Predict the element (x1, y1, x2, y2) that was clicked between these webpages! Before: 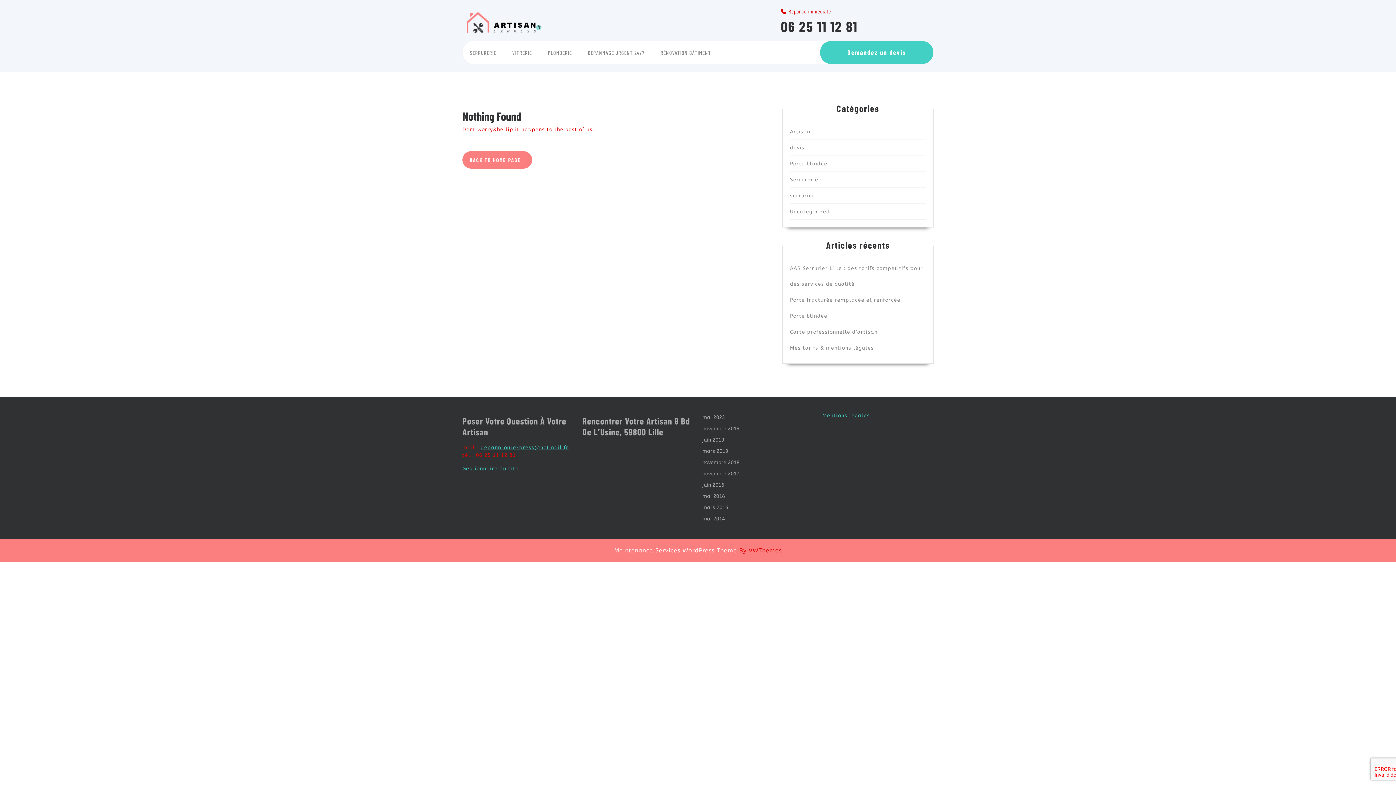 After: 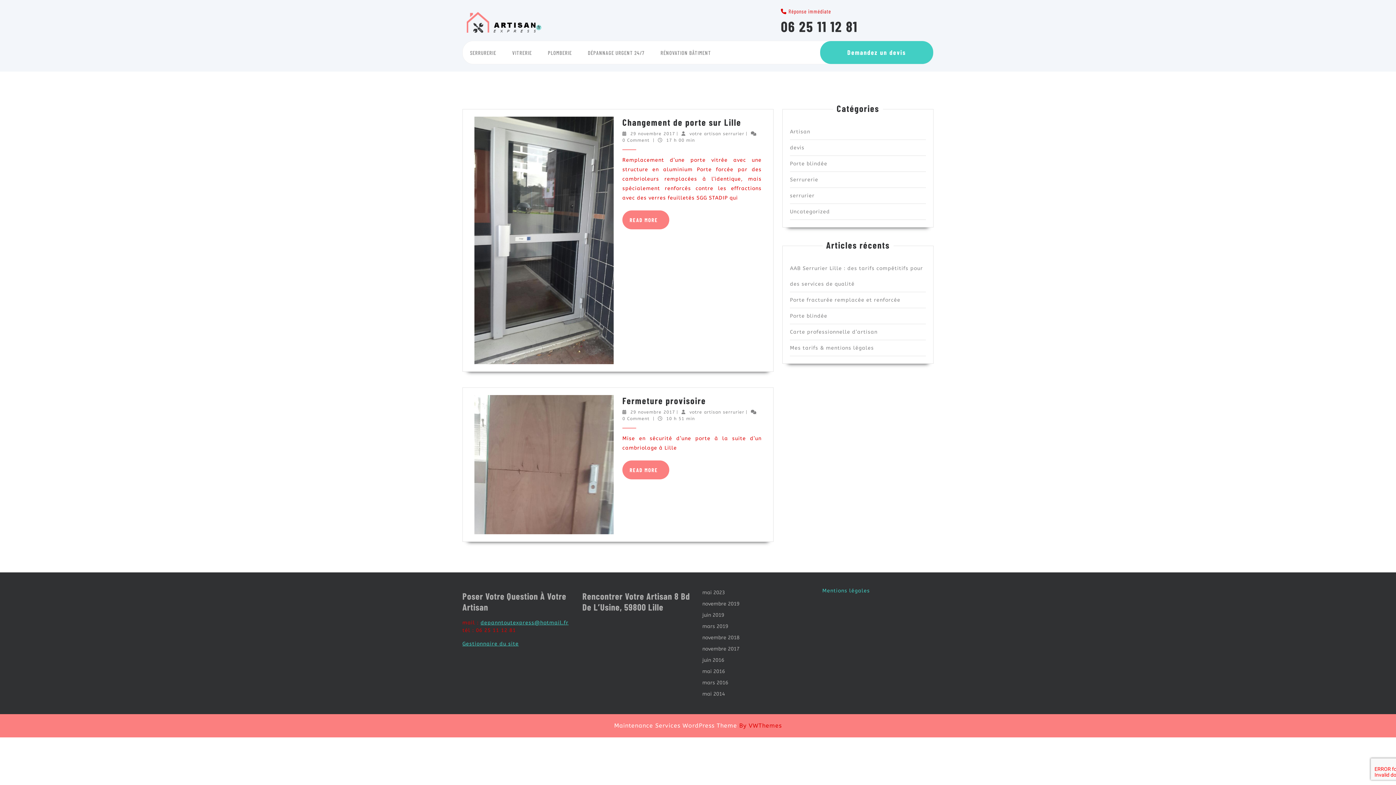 Action: bbox: (702, 470, 739, 477) label: novembre 2017